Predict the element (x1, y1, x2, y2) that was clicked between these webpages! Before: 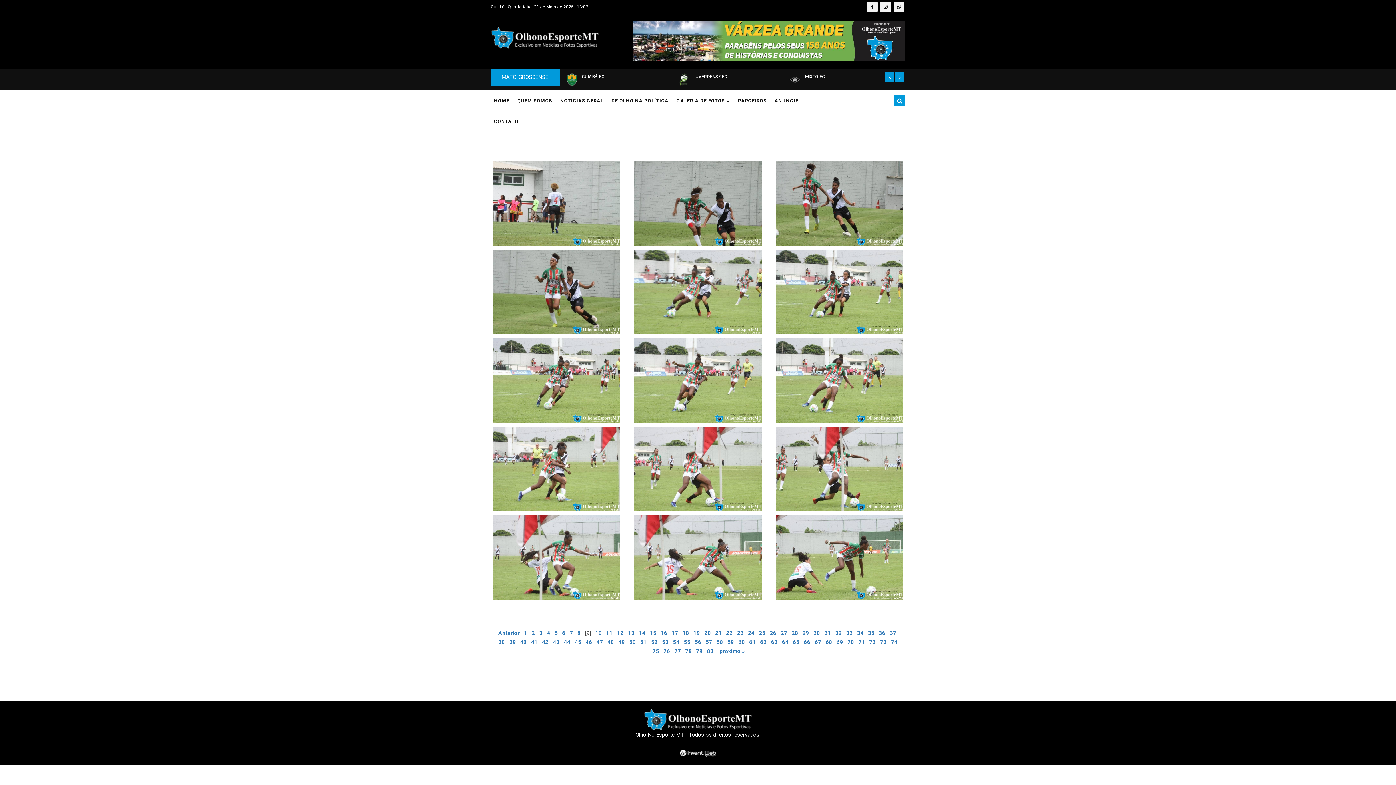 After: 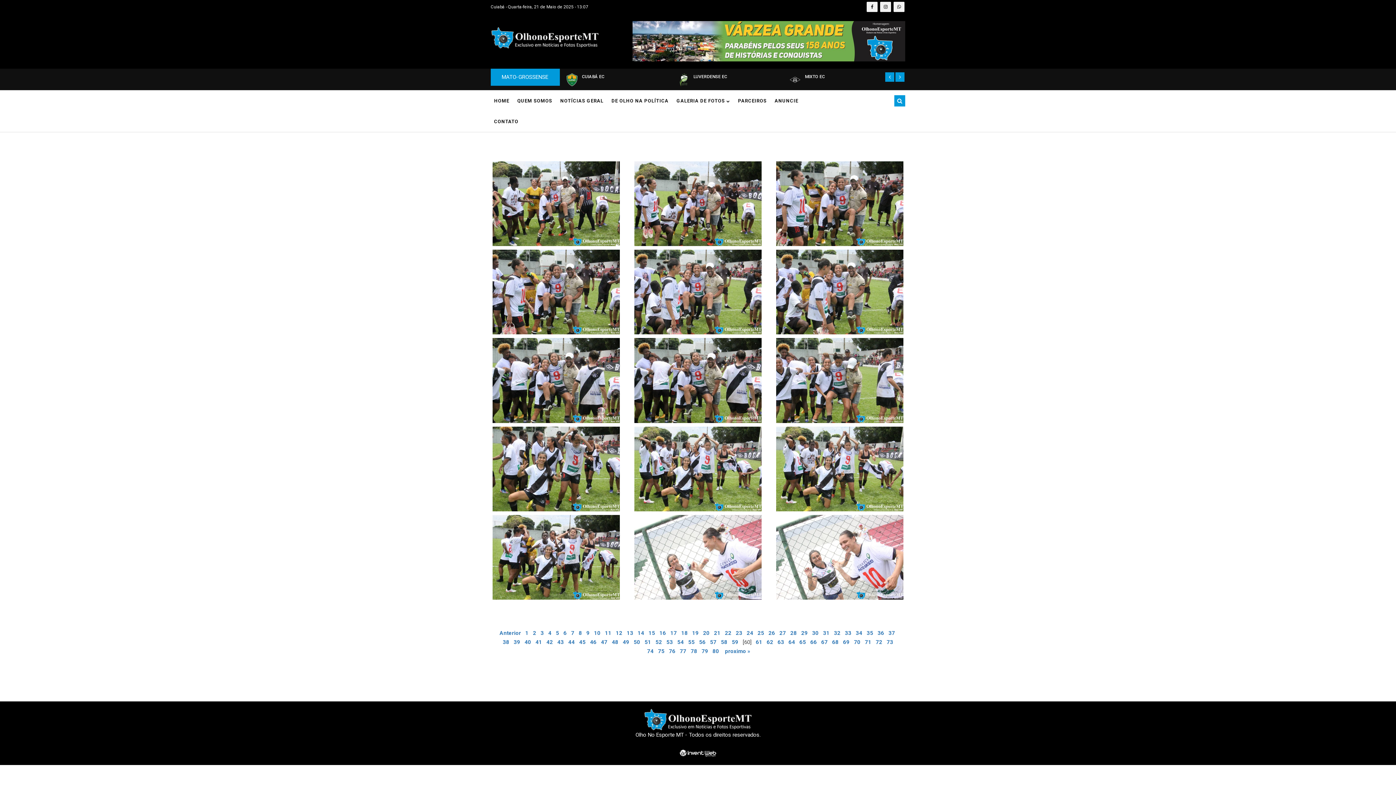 Action: bbox: (738, 639, 745, 645) label: 60